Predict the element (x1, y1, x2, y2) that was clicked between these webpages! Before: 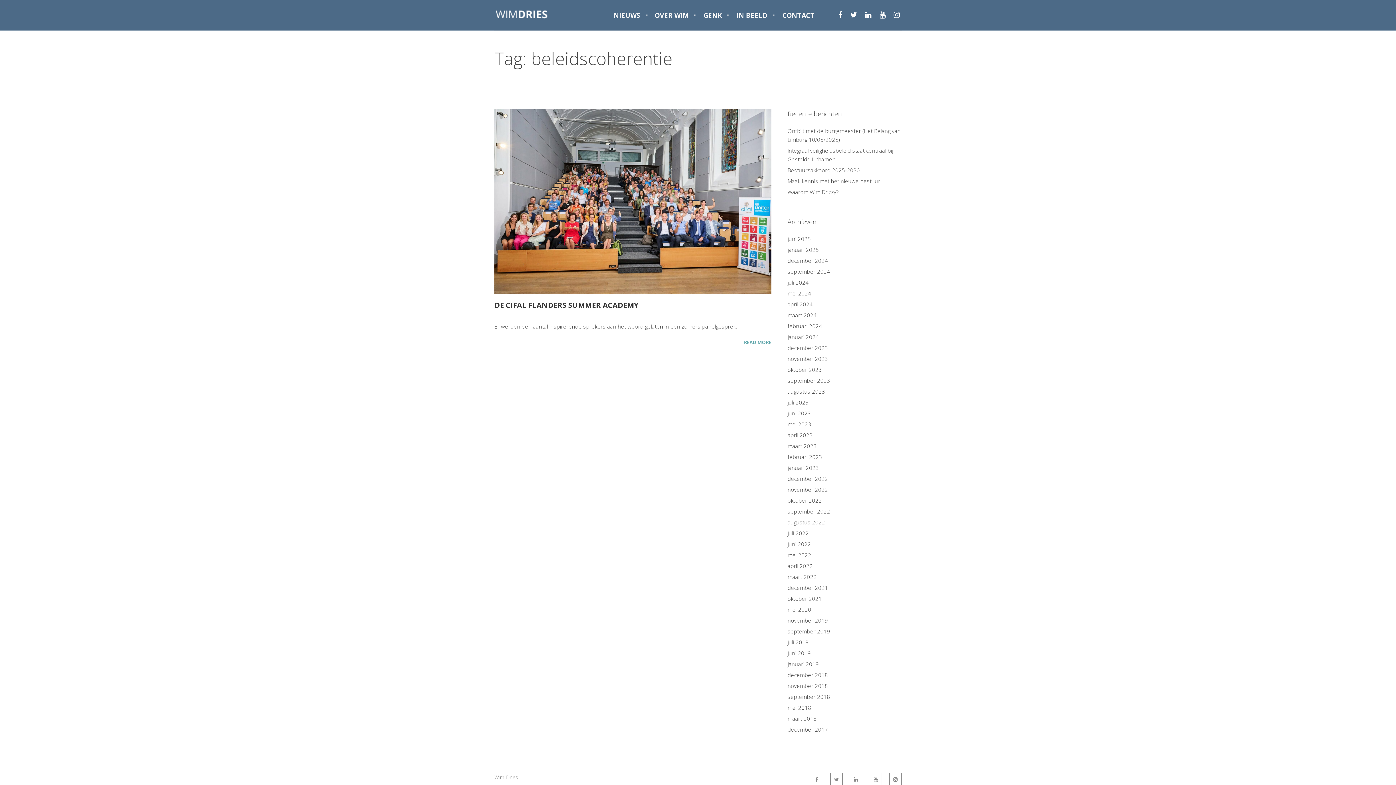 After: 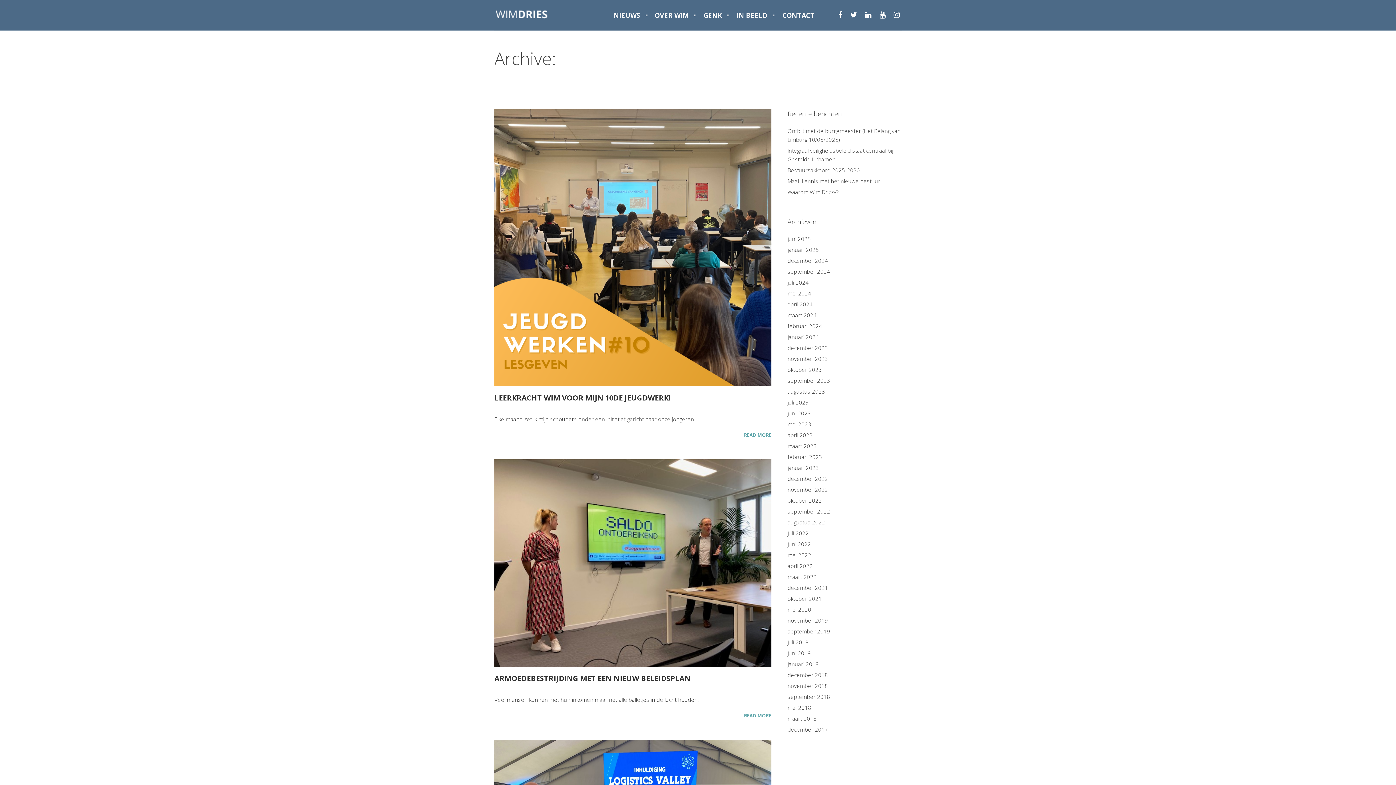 Action: label: oktober 2023 bbox: (787, 366, 821, 373)